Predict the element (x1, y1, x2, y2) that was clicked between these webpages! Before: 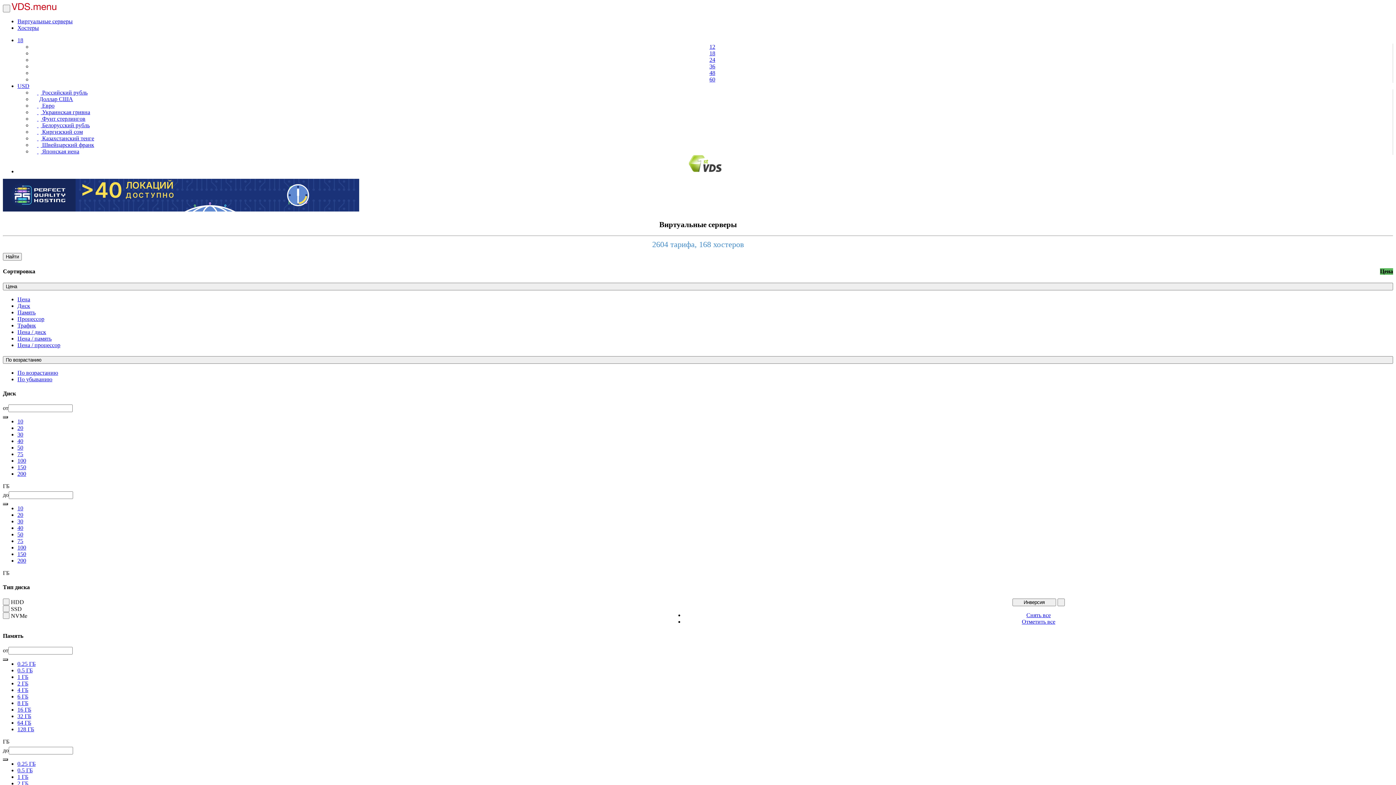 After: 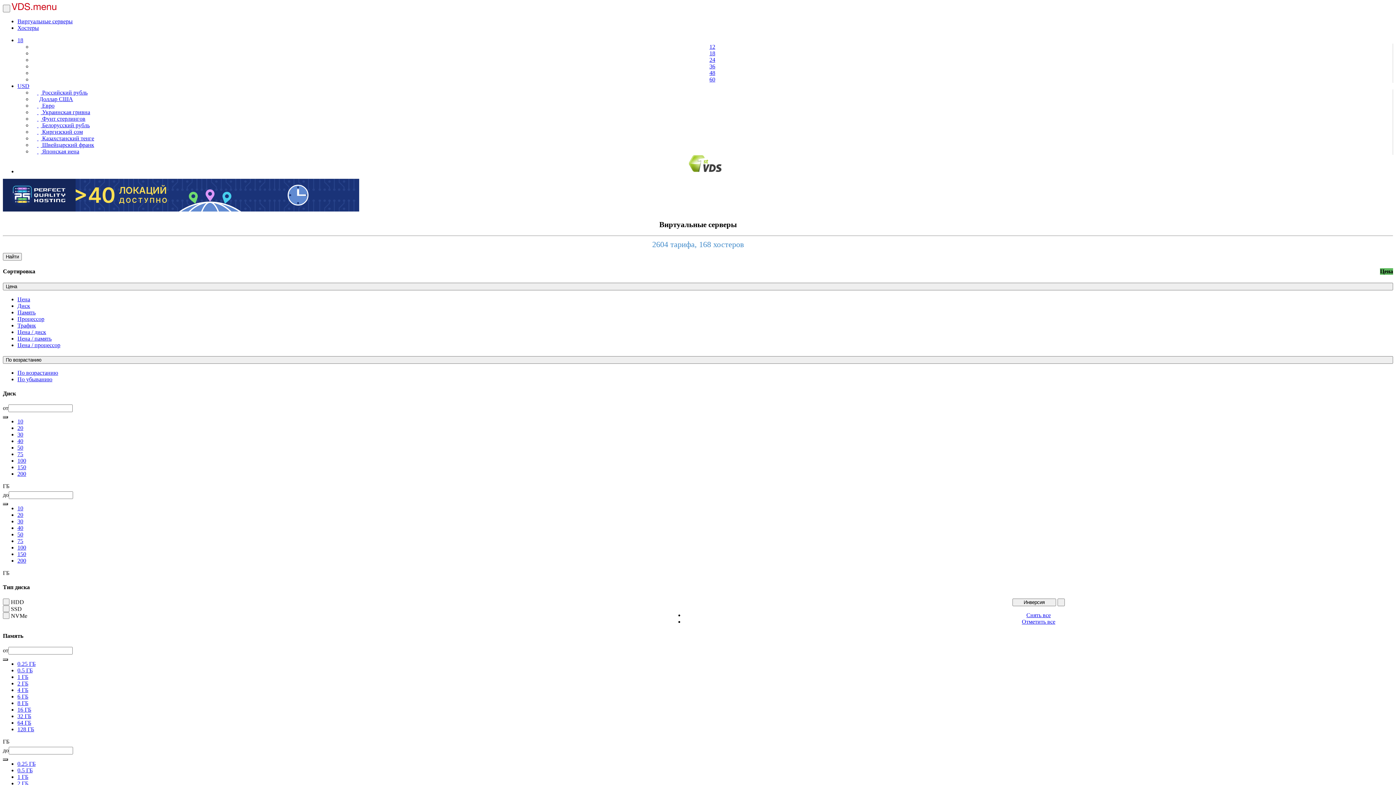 Action: label: USD bbox: (17, 82, 29, 89)